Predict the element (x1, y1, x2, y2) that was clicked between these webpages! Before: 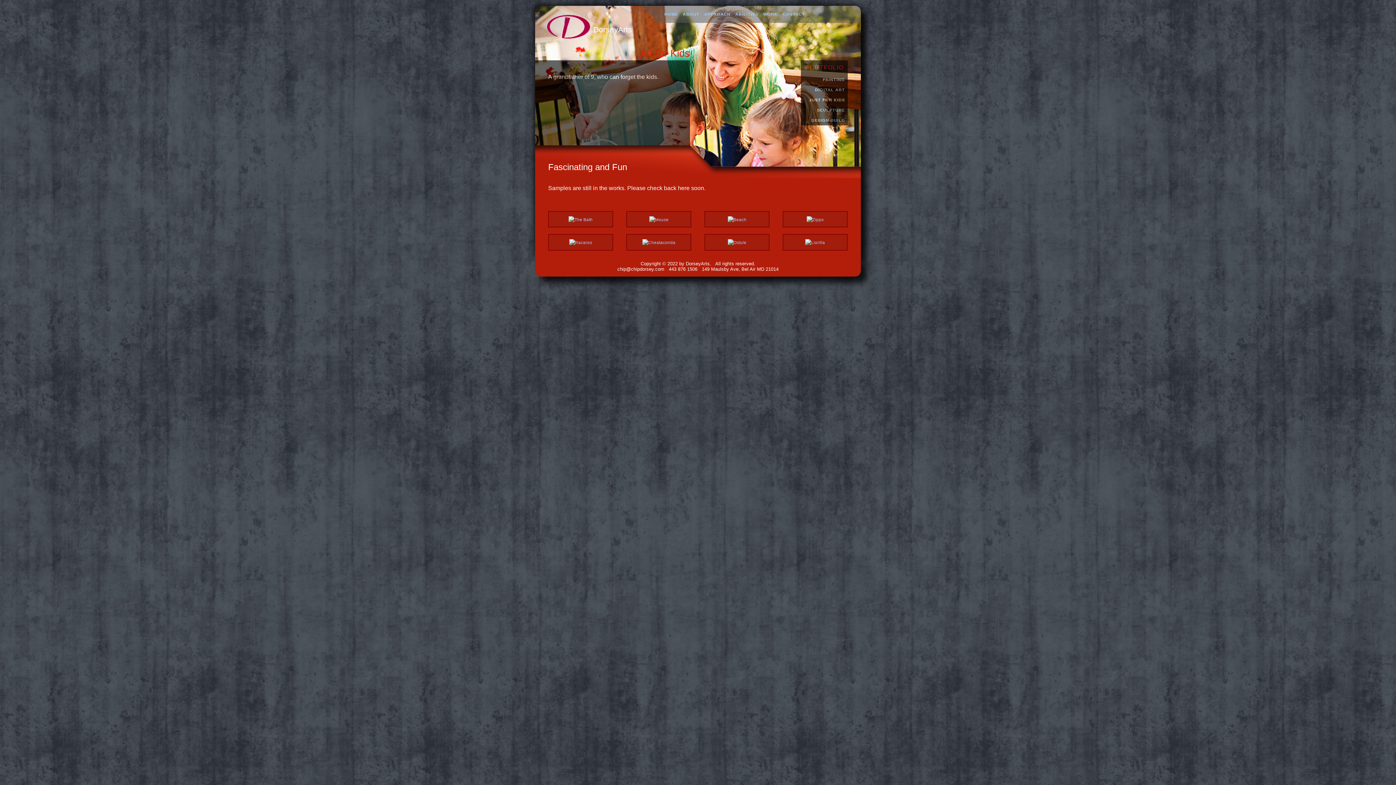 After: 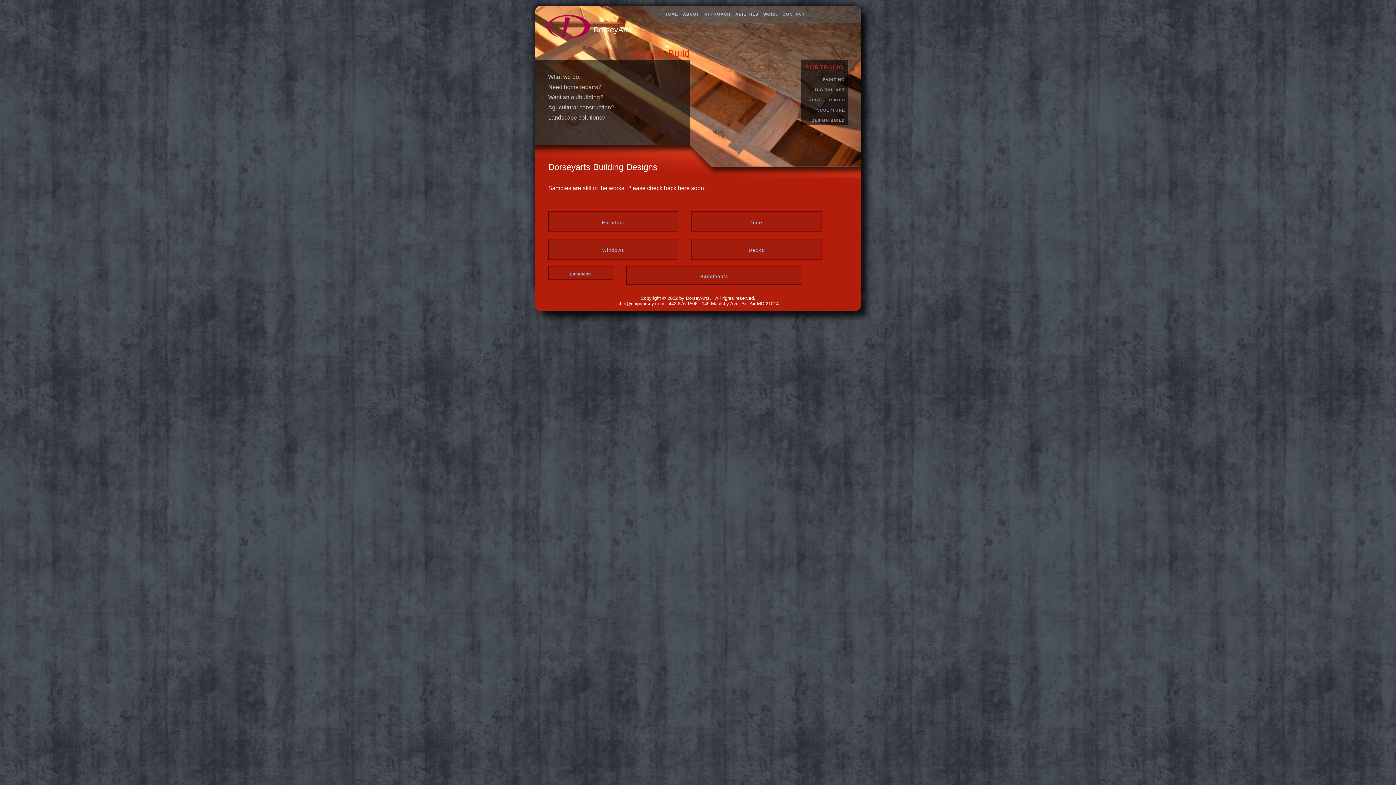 Action: bbox: (811, 118, 845, 122) label: DESIGN BUILD